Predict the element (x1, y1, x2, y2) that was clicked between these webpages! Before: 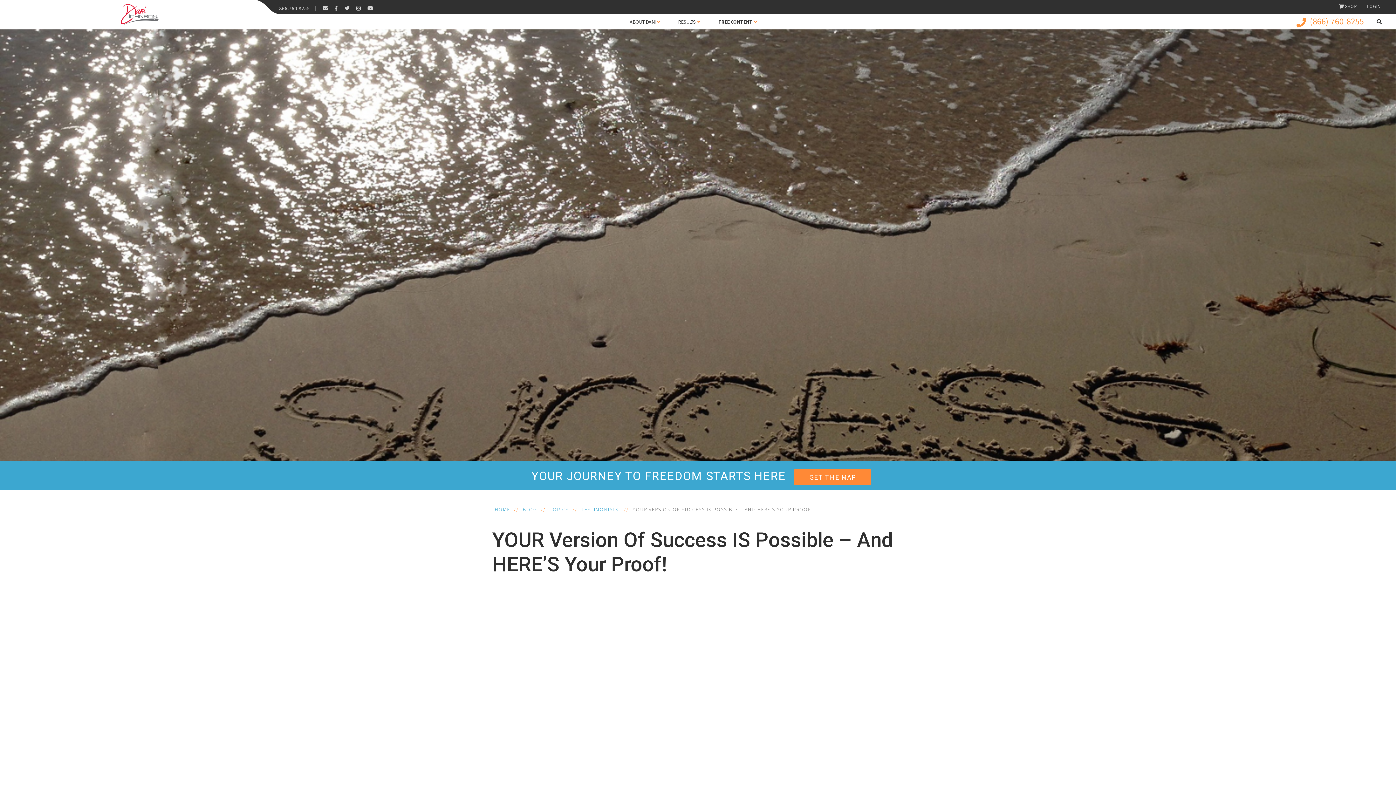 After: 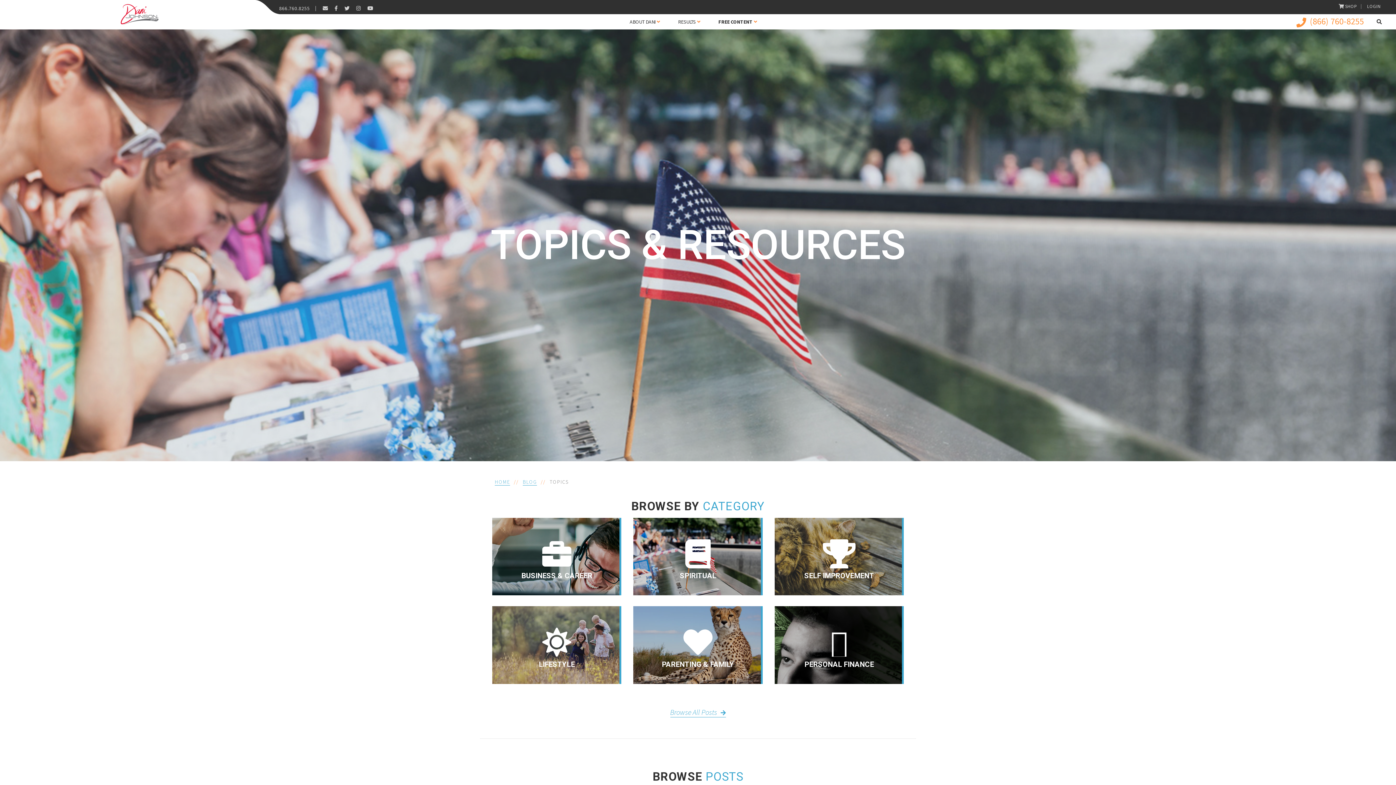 Action: label: FREE CONTENT bbox: (708, 14, 765, 29)